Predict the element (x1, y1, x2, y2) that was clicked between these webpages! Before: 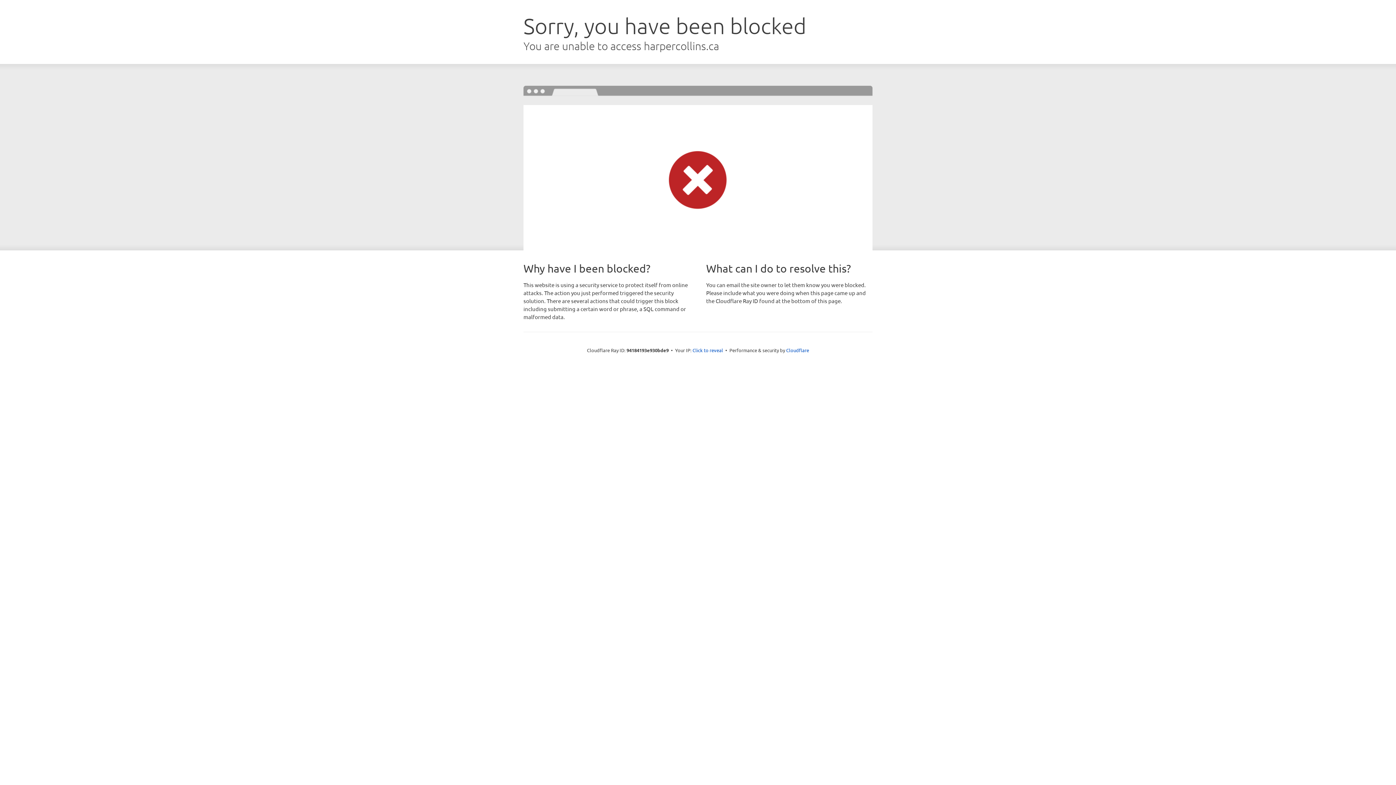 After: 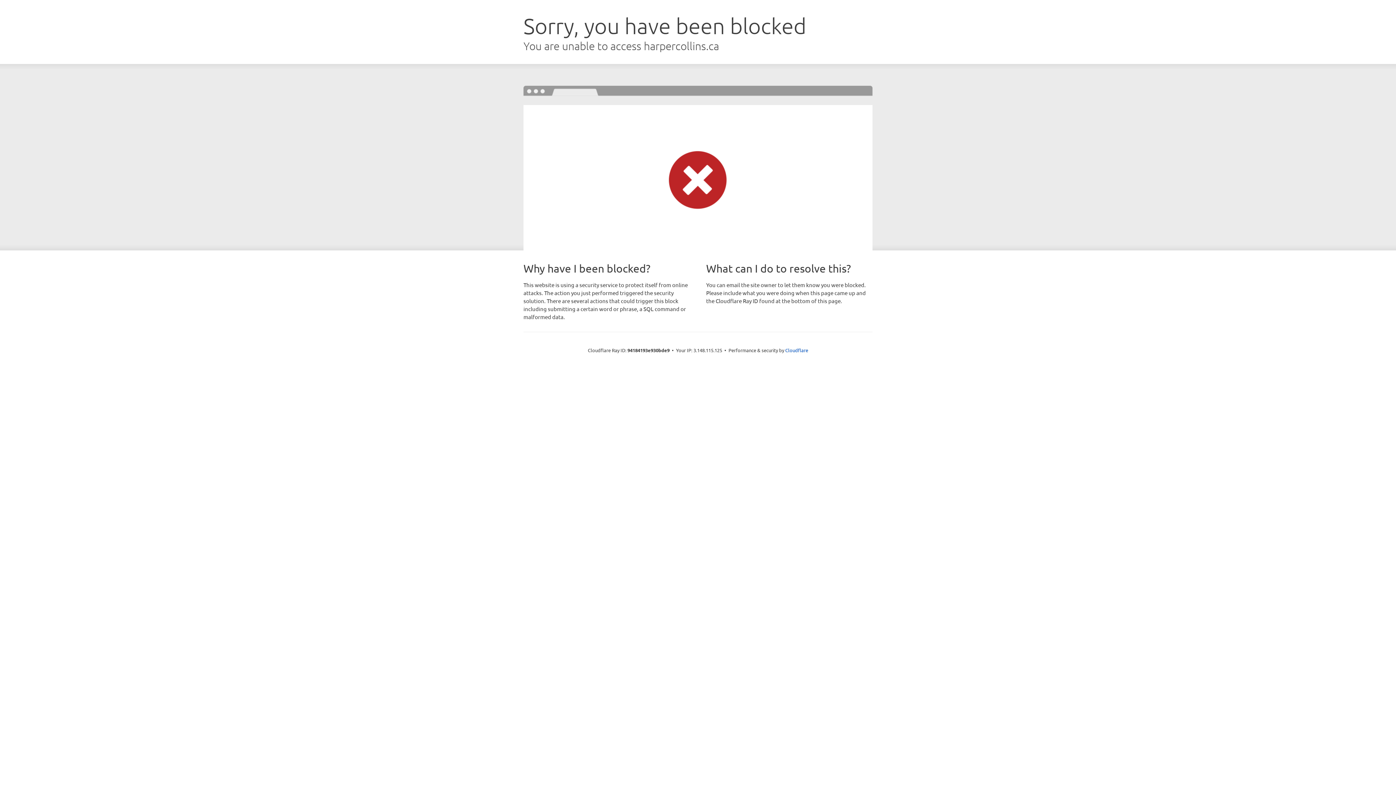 Action: bbox: (692, 346, 723, 353) label: Click to reveal